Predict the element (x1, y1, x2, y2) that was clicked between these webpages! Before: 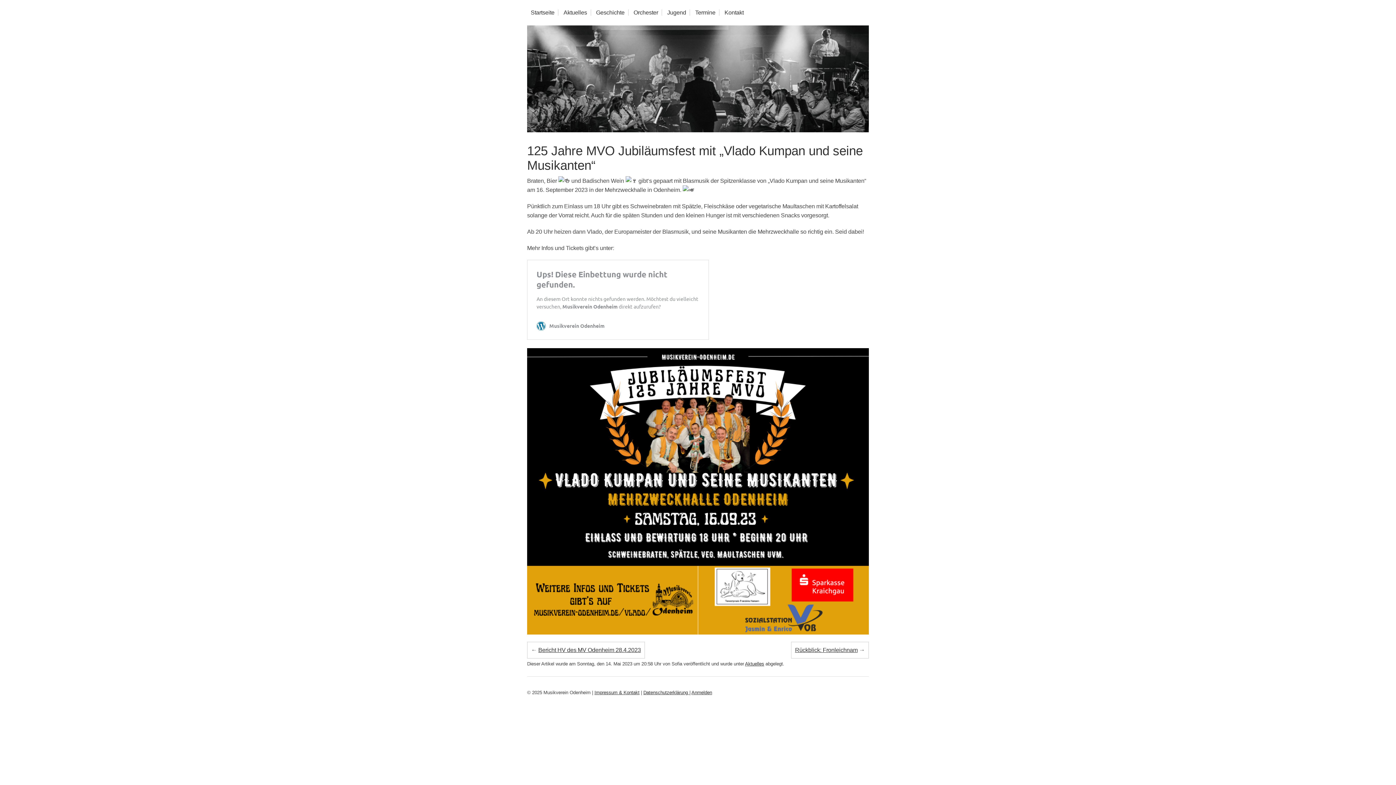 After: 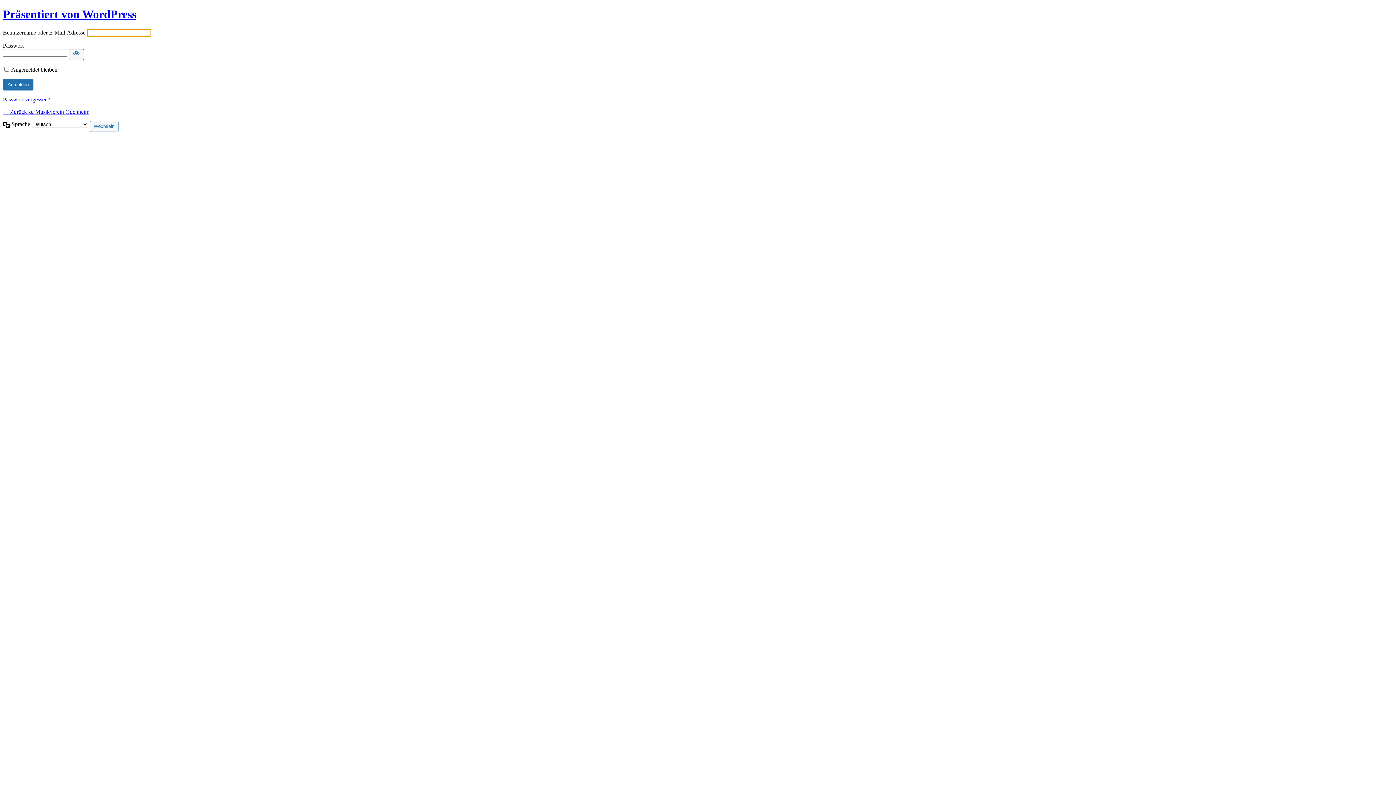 Action: label: Anmelden bbox: (691, 690, 712, 695)